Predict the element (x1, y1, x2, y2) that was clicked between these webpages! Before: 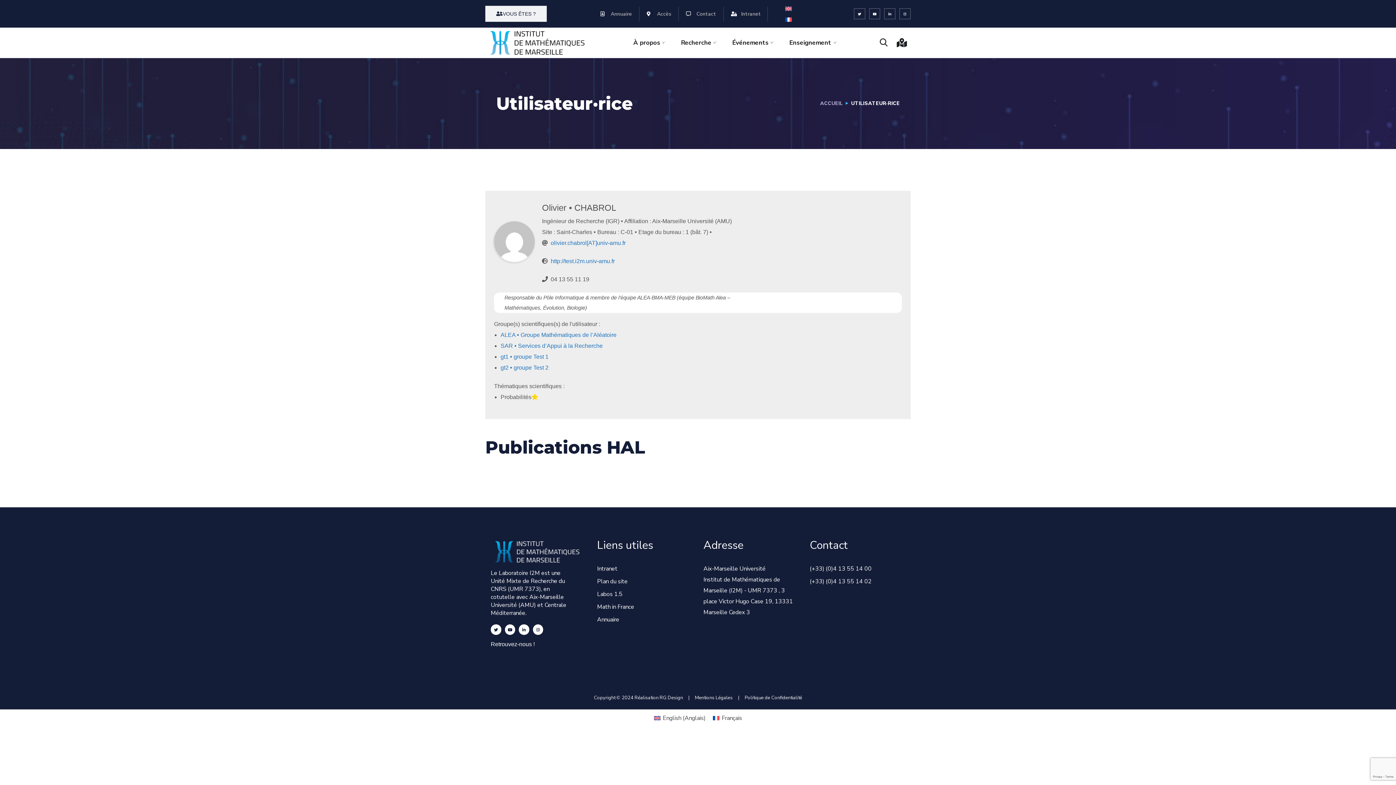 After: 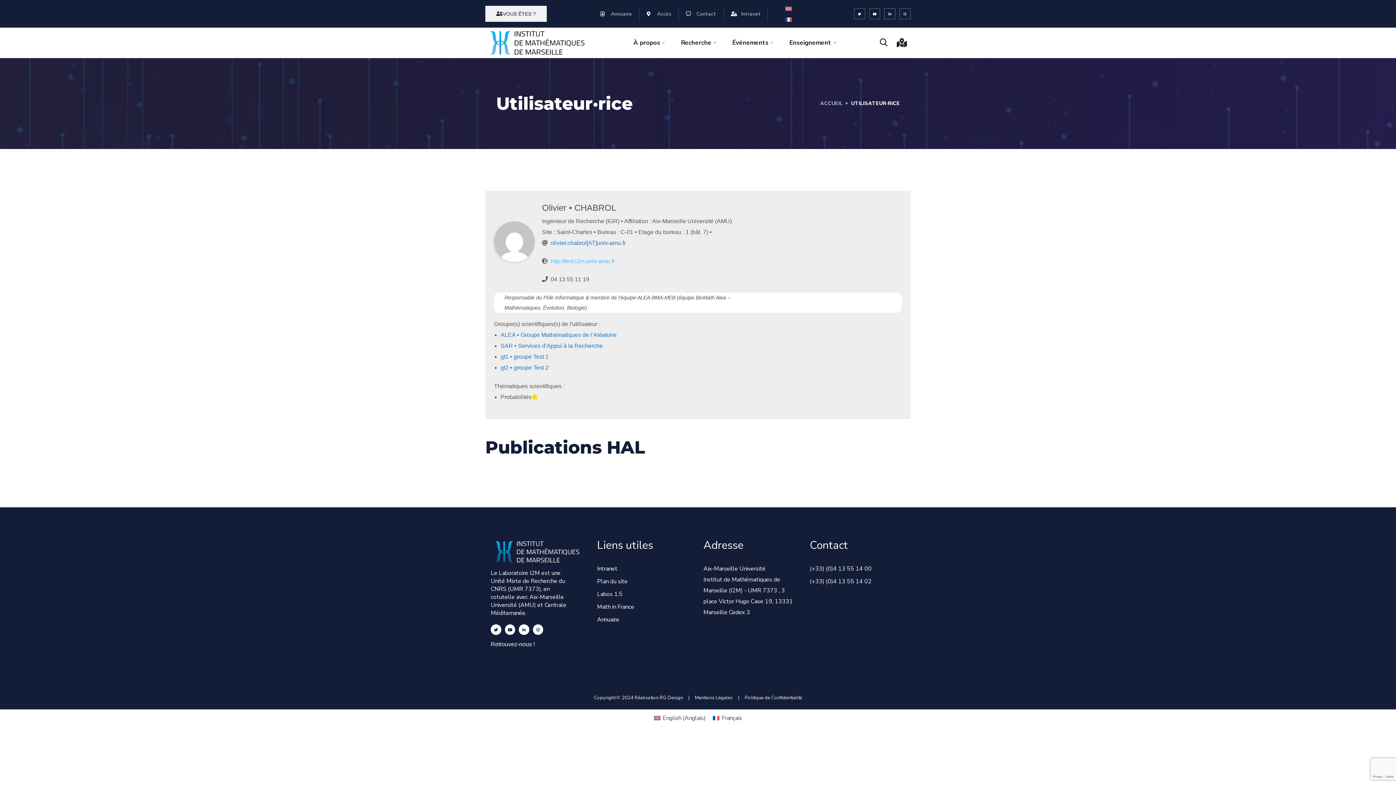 Action: bbox: (550, 258, 614, 264) label: http://test.i2m.univ-amu.fr